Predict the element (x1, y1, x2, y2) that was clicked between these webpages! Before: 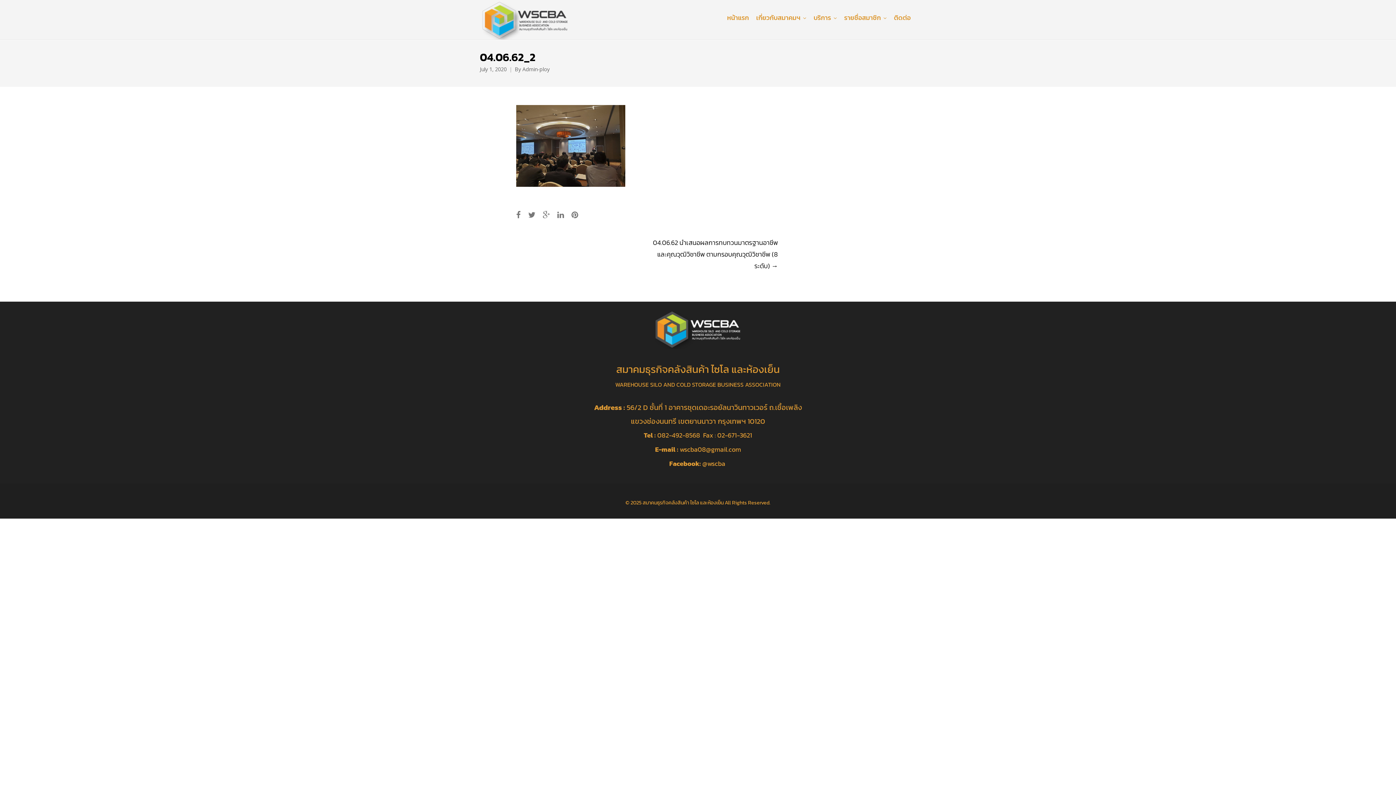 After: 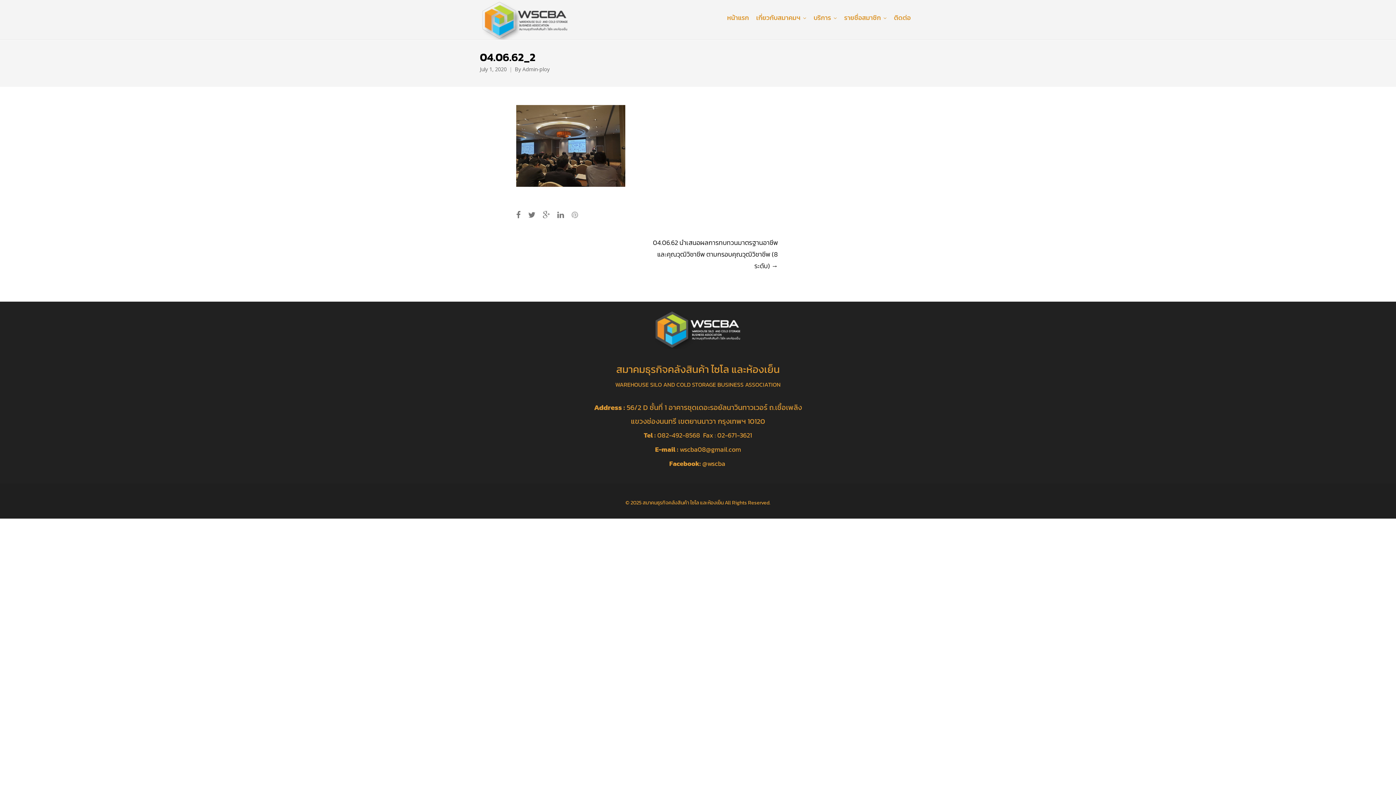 Action: bbox: (571, 209, 578, 221)